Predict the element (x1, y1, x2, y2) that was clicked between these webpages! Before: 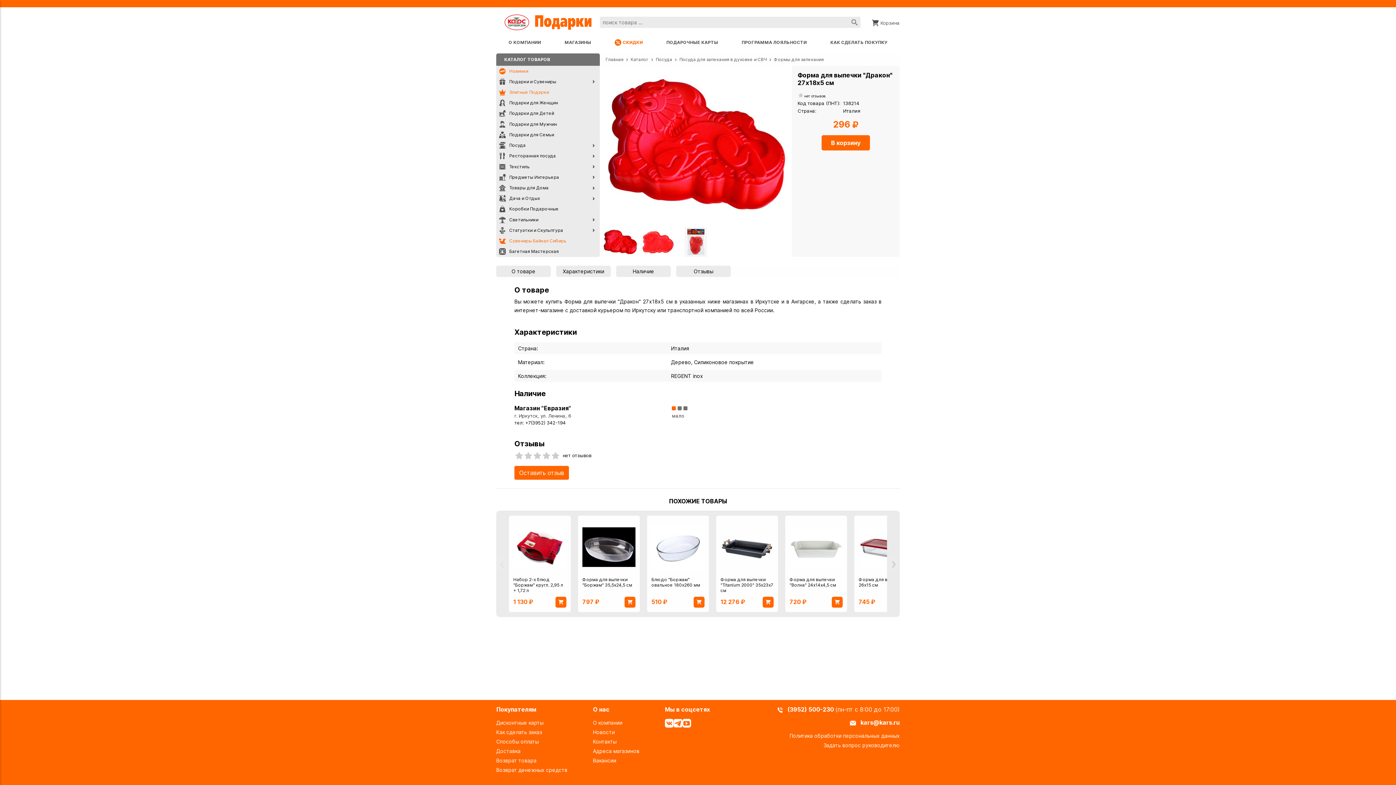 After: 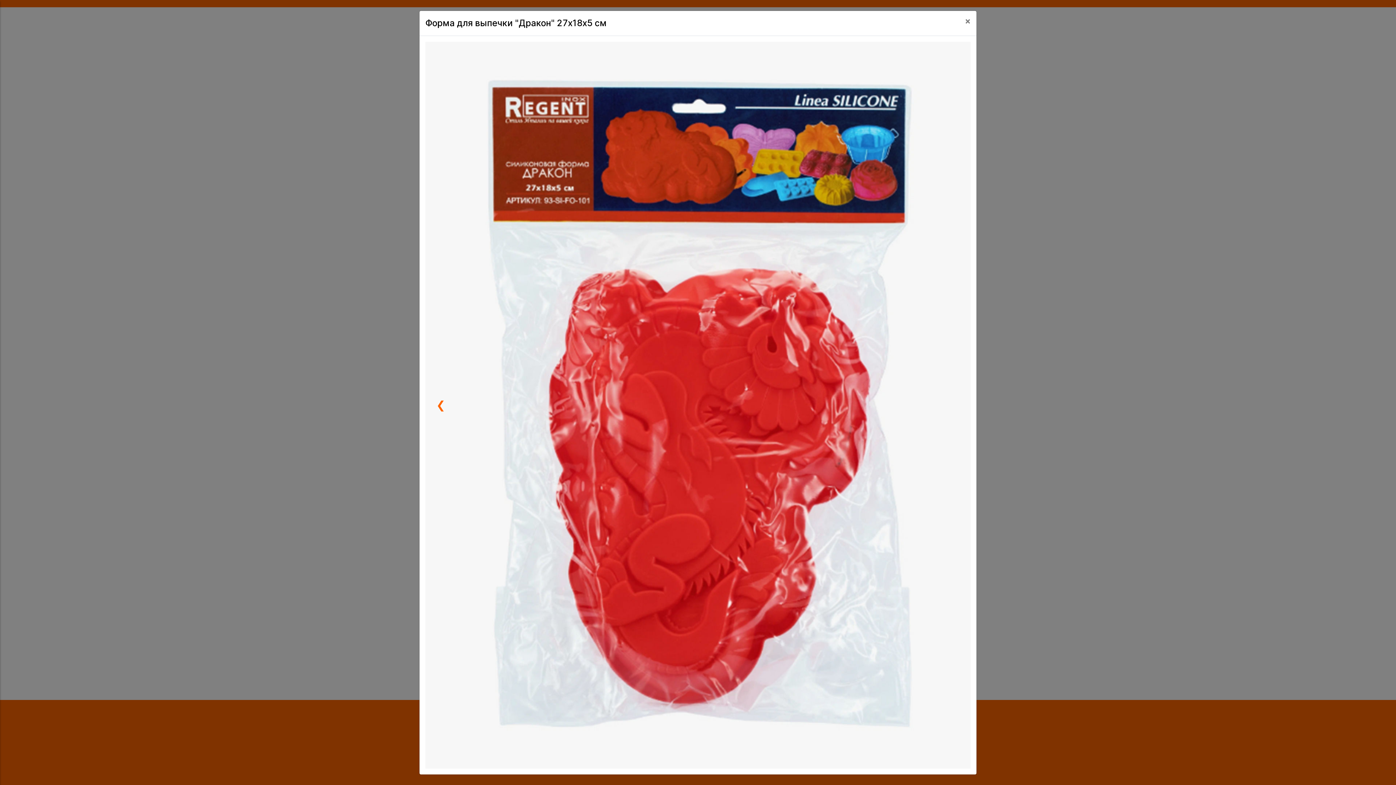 Action: bbox: (684, 237, 707, 245)